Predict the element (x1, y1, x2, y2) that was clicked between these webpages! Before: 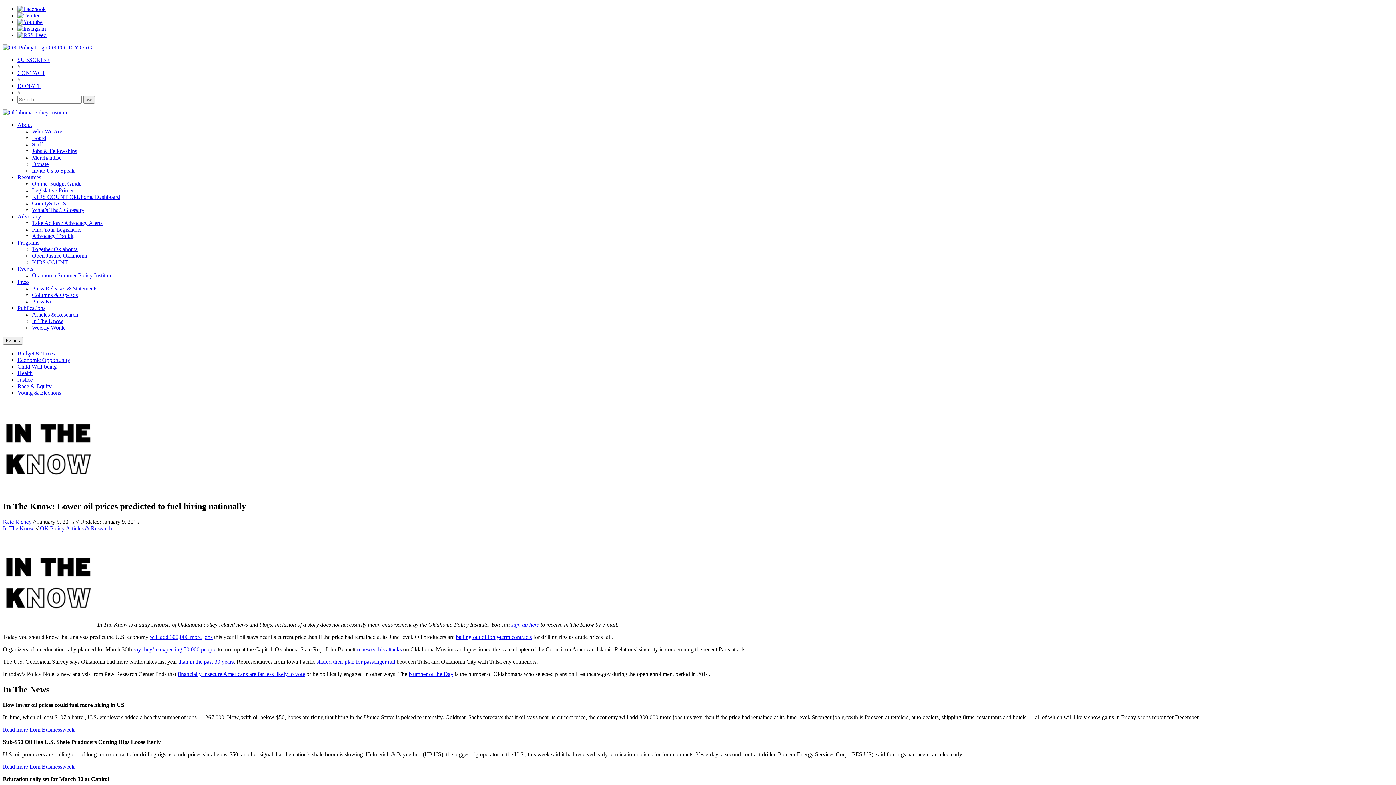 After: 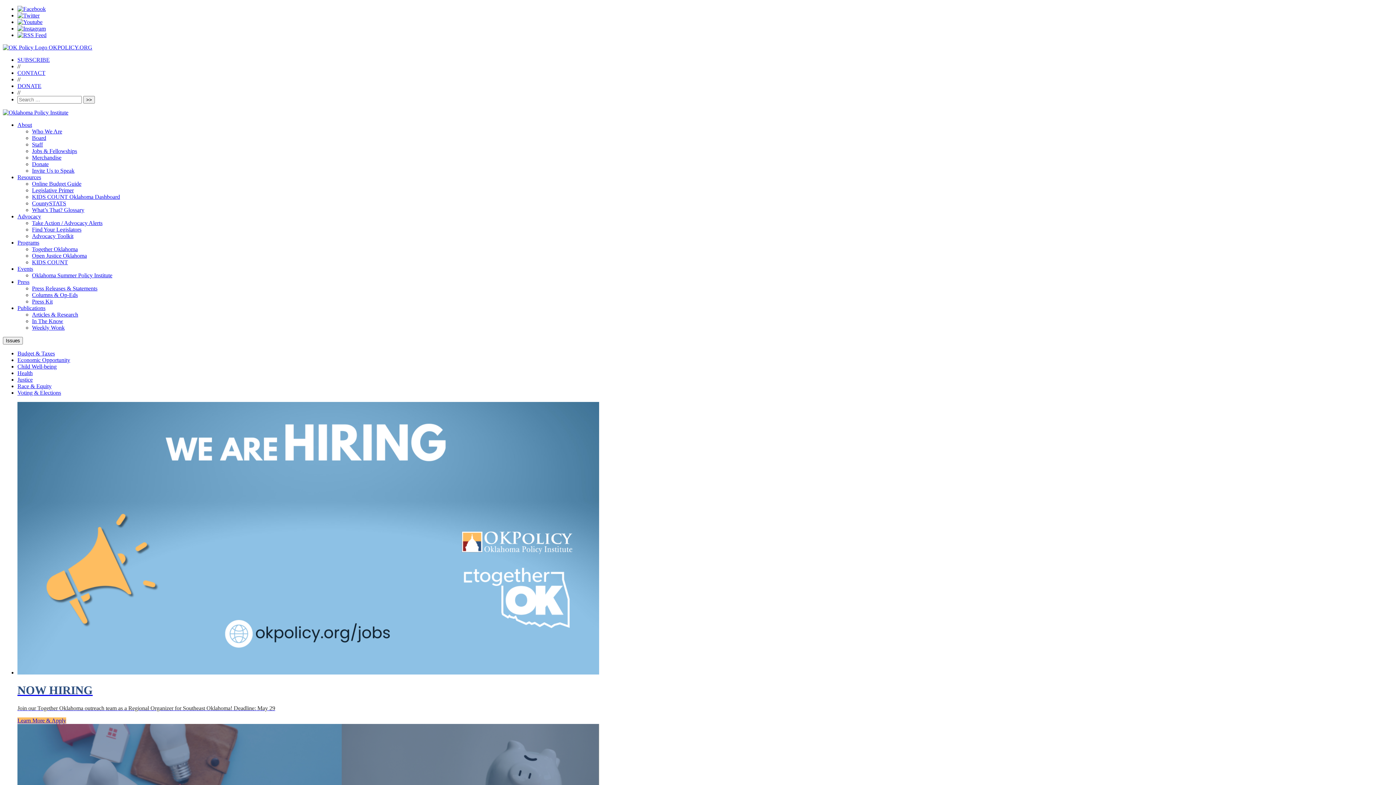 Action: label:  OKPOLICY.ORG bbox: (2, 44, 92, 50)